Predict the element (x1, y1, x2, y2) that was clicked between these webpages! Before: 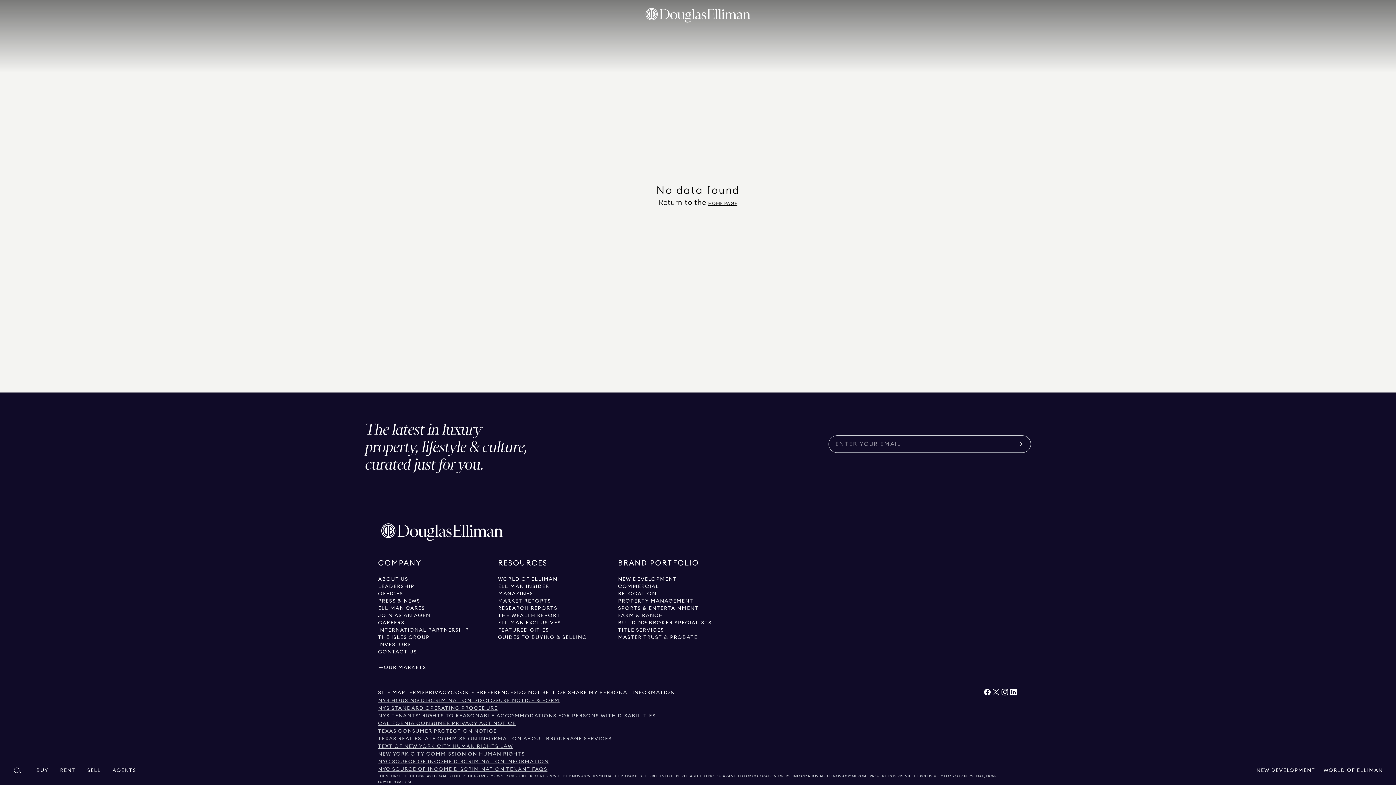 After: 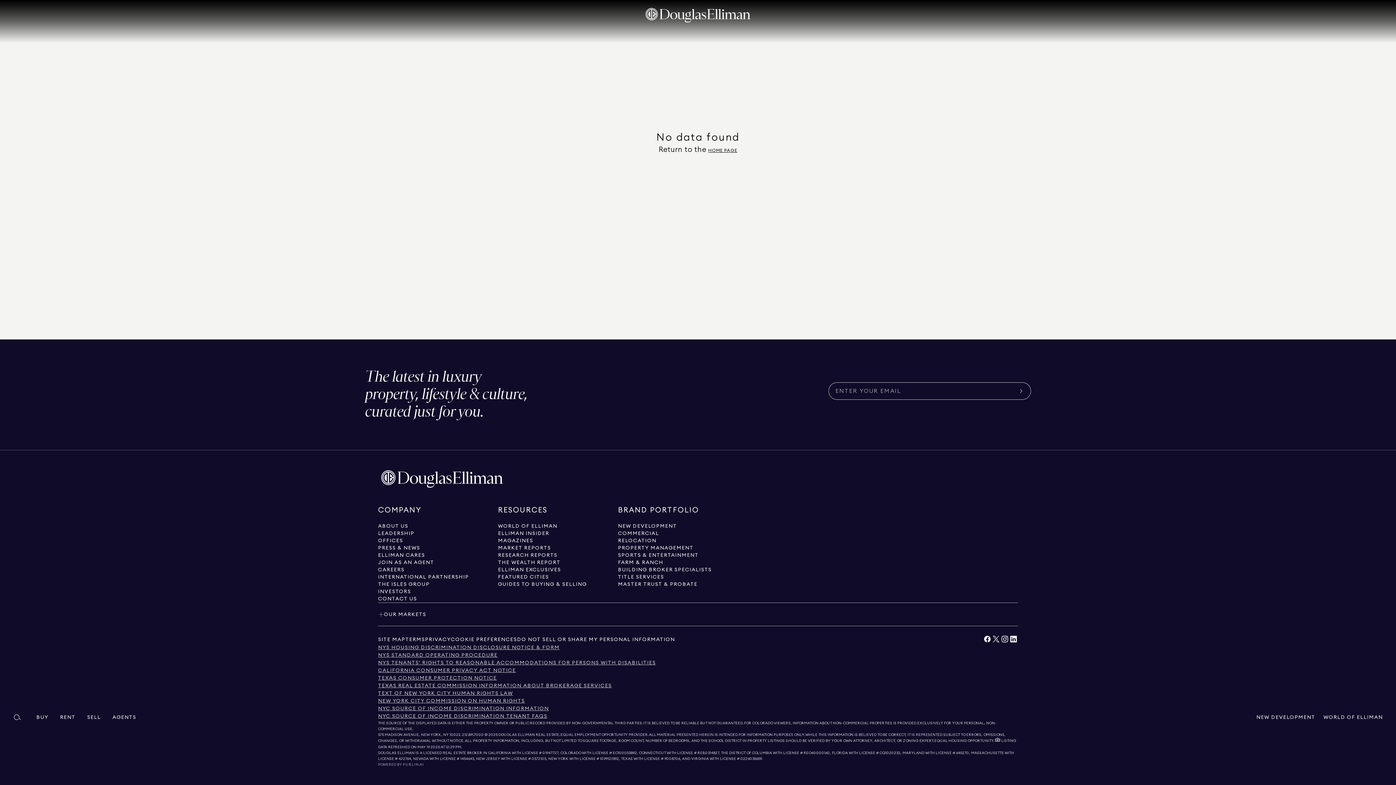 Action: bbox: (13, 756, 27, 785) label: Open main search menu